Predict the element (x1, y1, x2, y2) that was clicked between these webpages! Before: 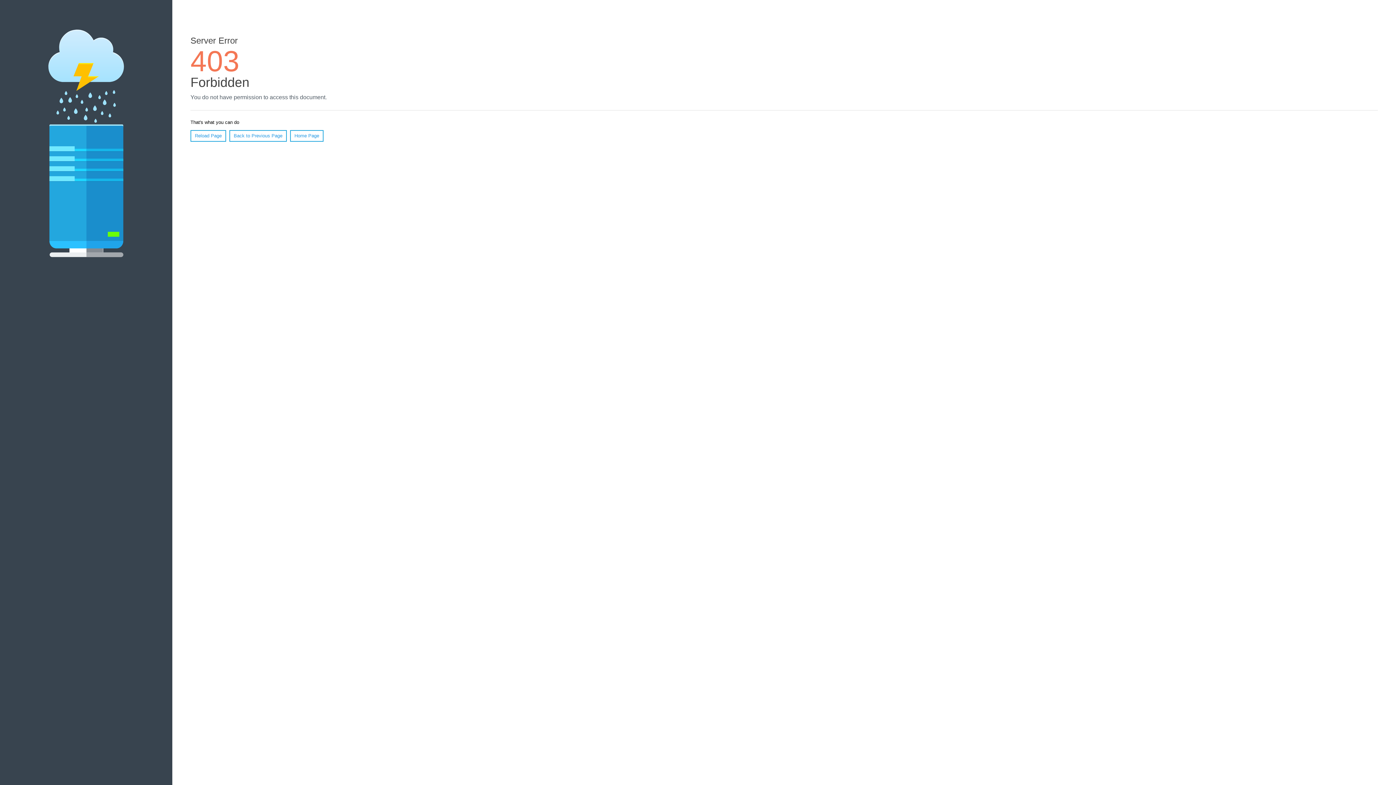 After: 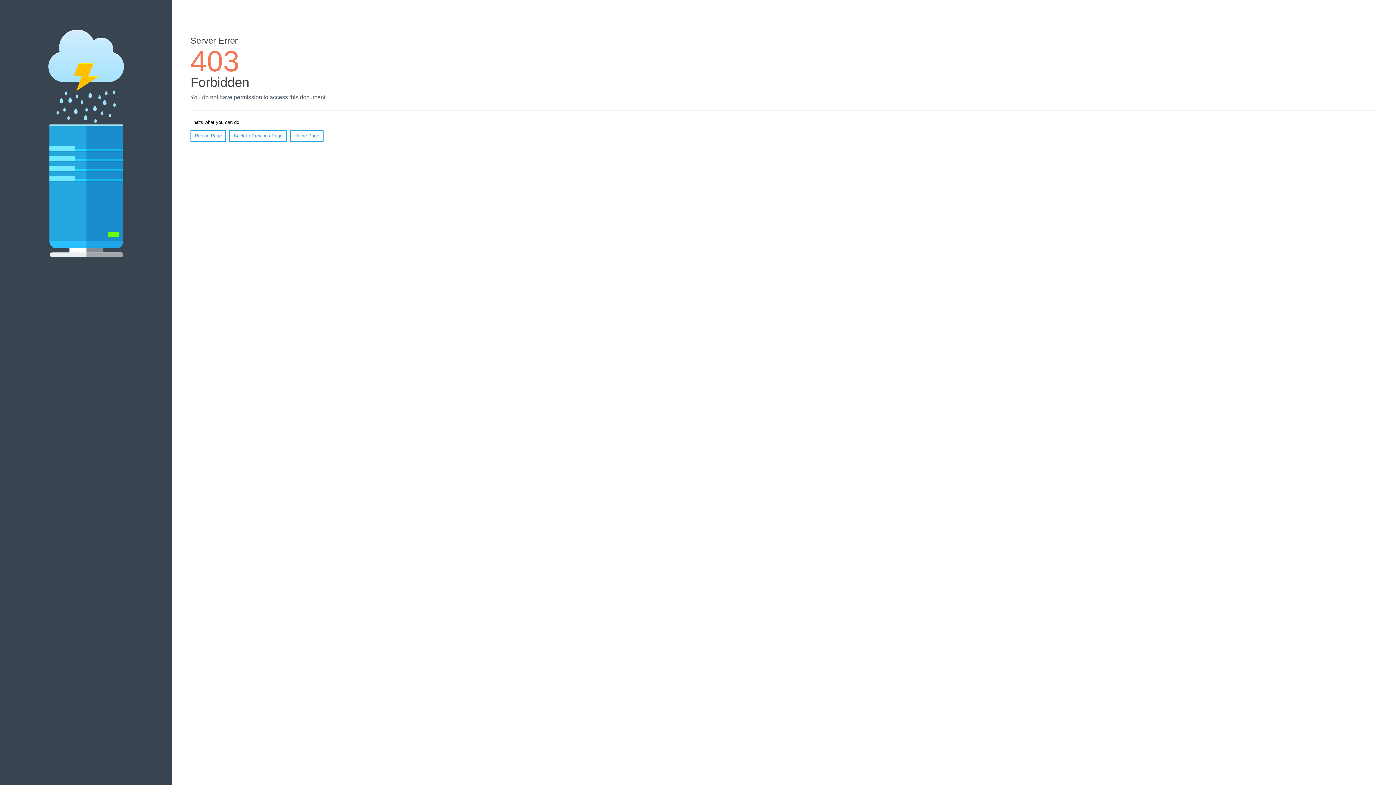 Action: bbox: (190, 130, 226, 141) label: Reload Page